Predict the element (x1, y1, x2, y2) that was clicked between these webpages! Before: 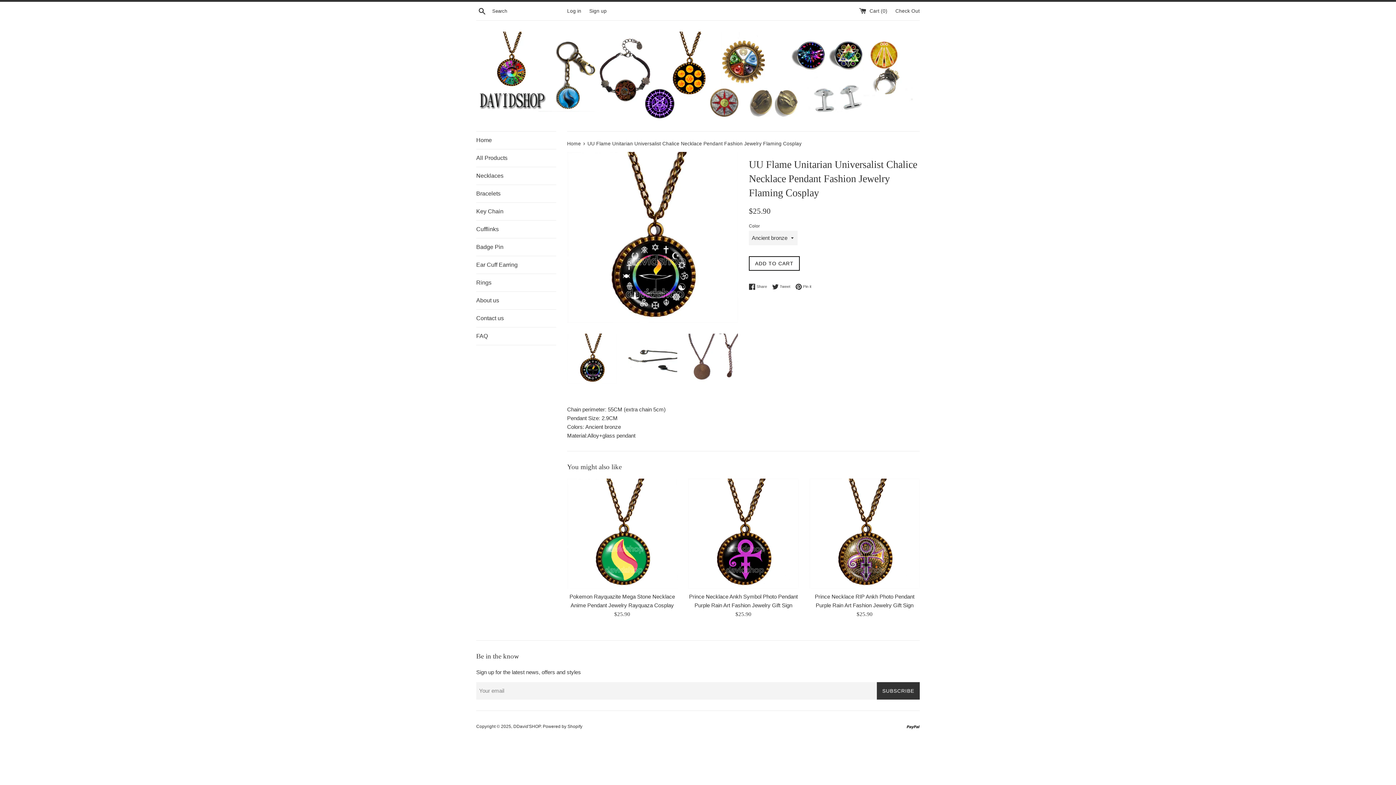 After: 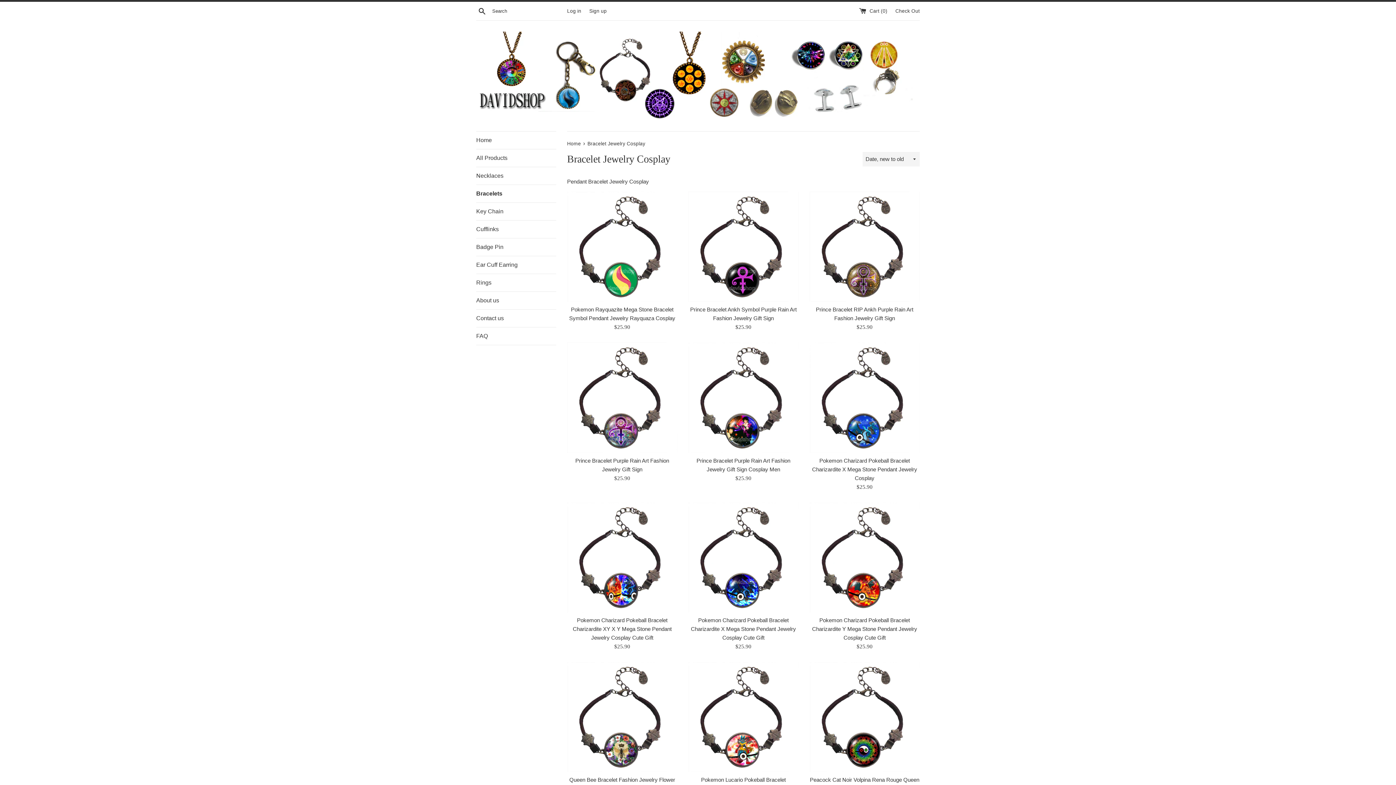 Action: bbox: (476, 185, 556, 202) label: Bracelets